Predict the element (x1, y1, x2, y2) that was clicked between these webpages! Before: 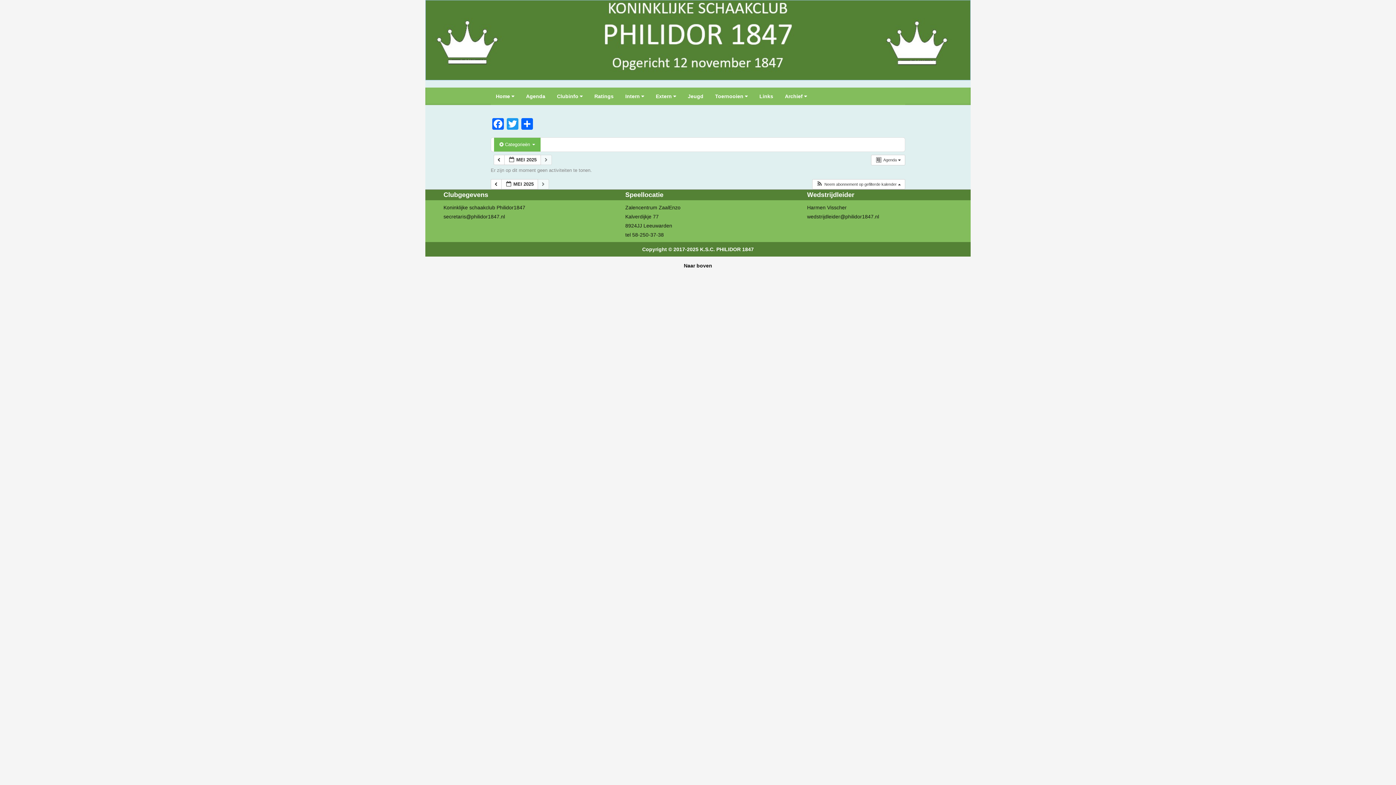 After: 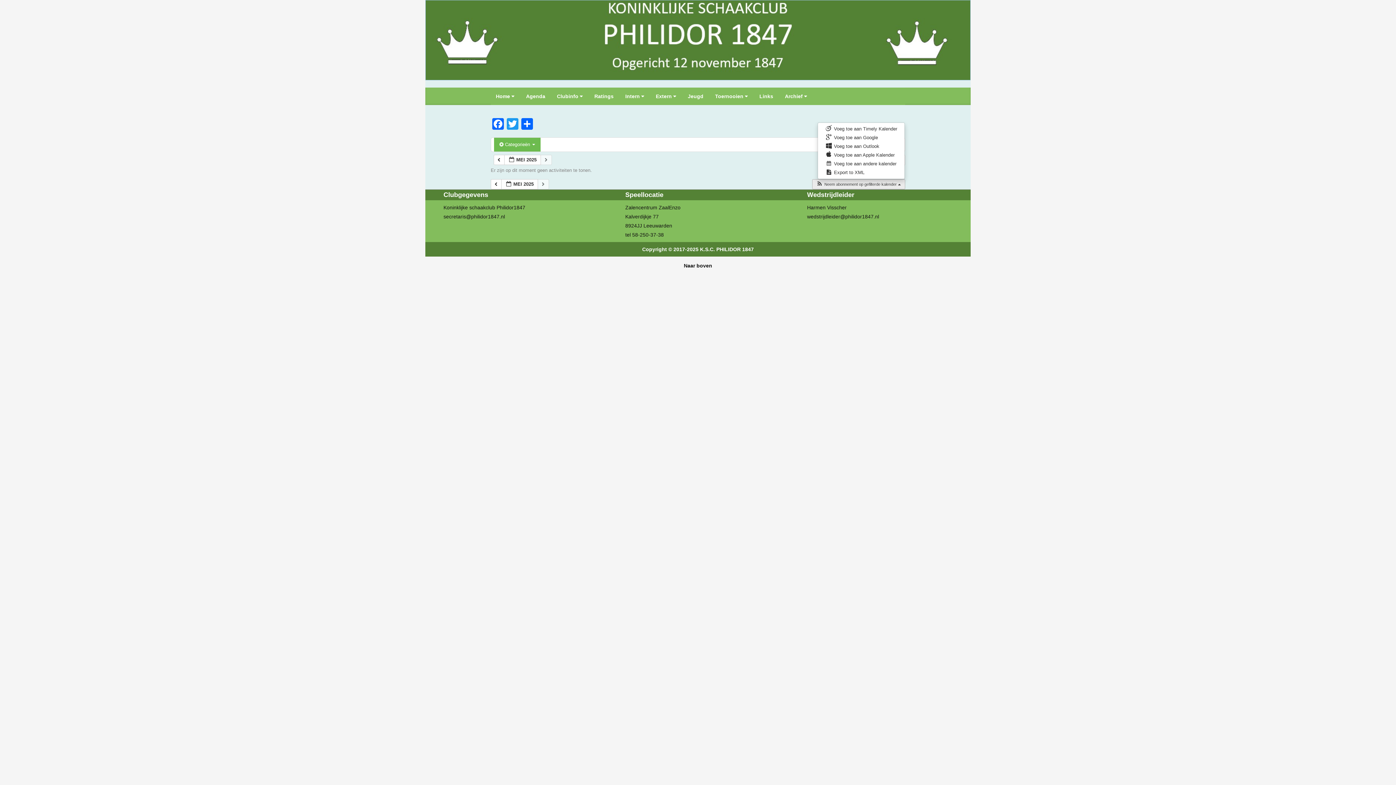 Action: bbox: (812, 179, 904, 188) label:  Neem abonnement op gefilterde kalender 